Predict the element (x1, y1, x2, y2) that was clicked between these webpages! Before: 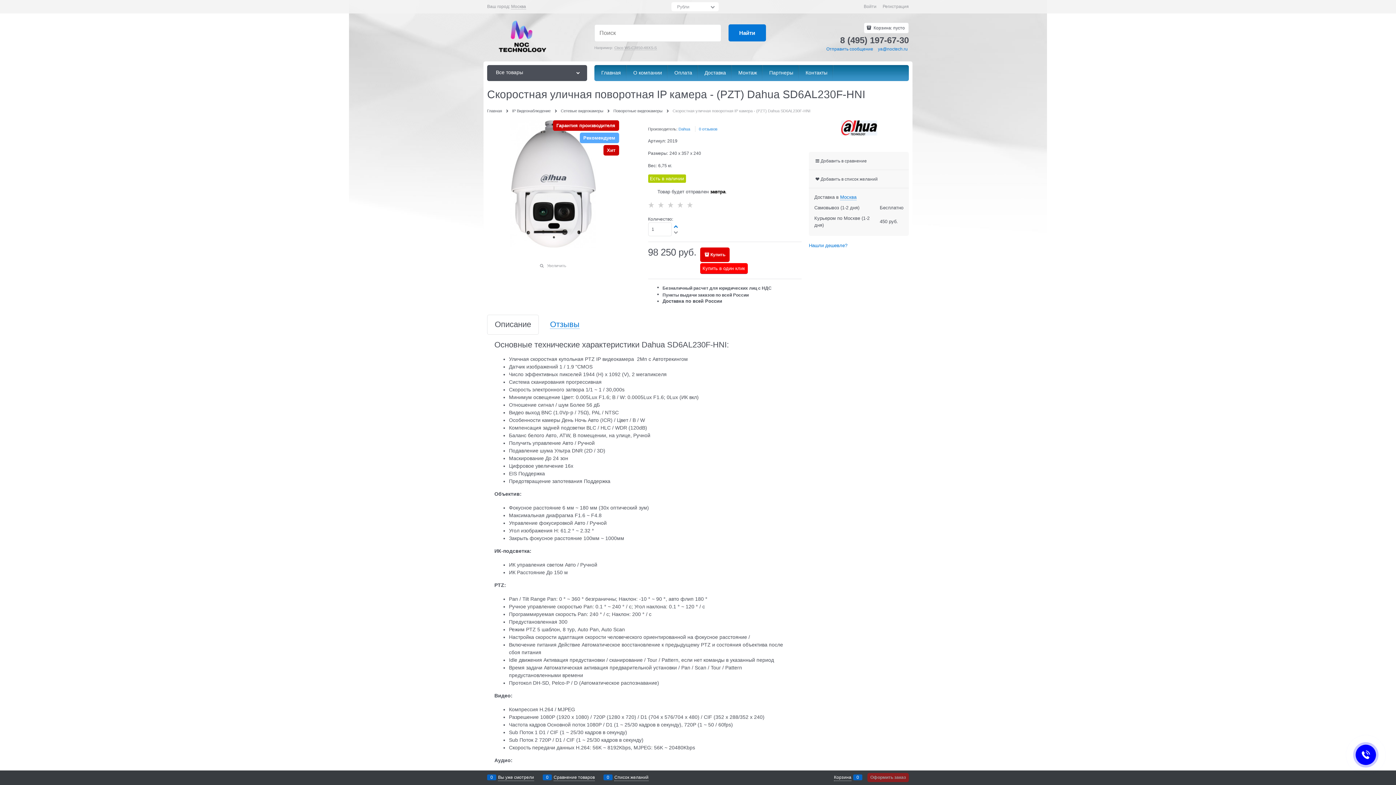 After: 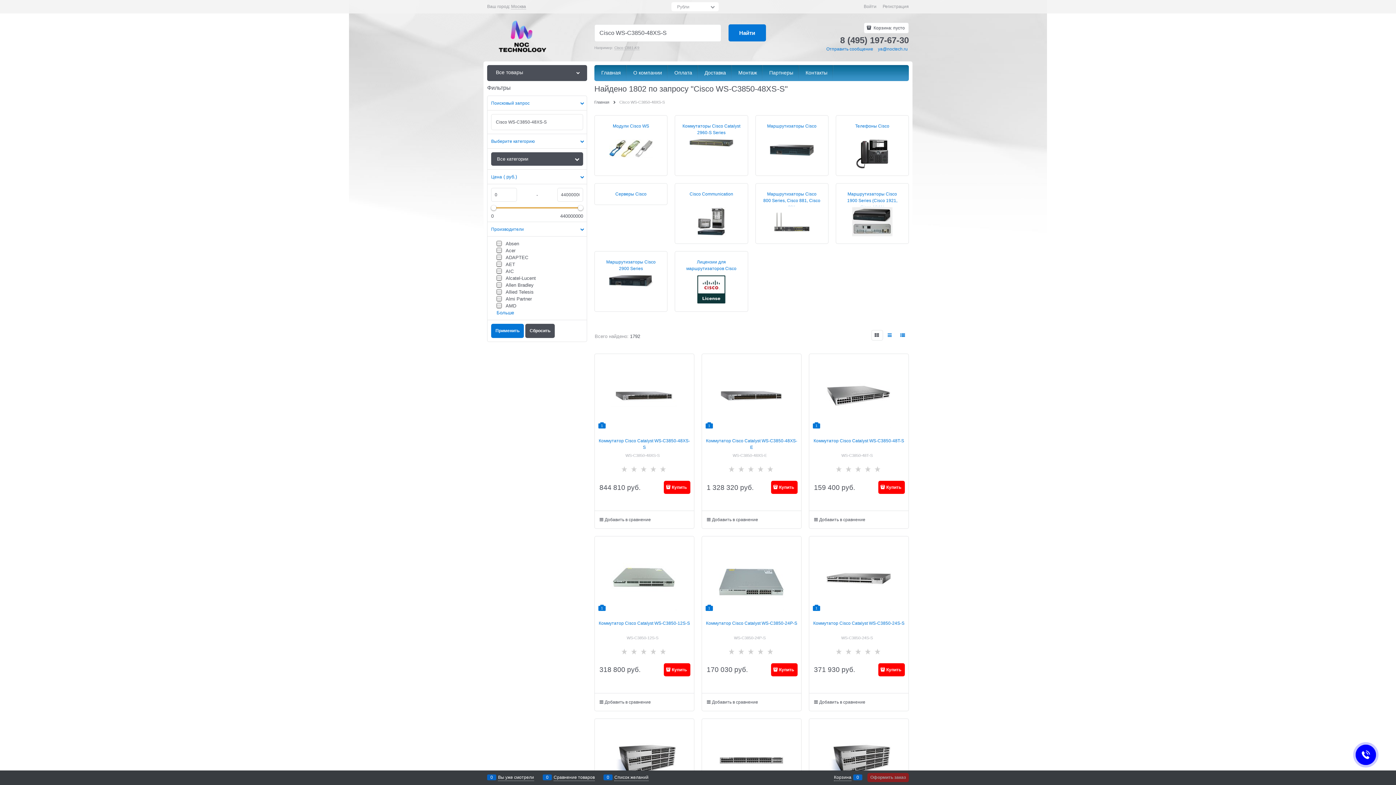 Action: bbox: (614, 45, 657, 50) label: Cisco WS-C3850-48XS-S